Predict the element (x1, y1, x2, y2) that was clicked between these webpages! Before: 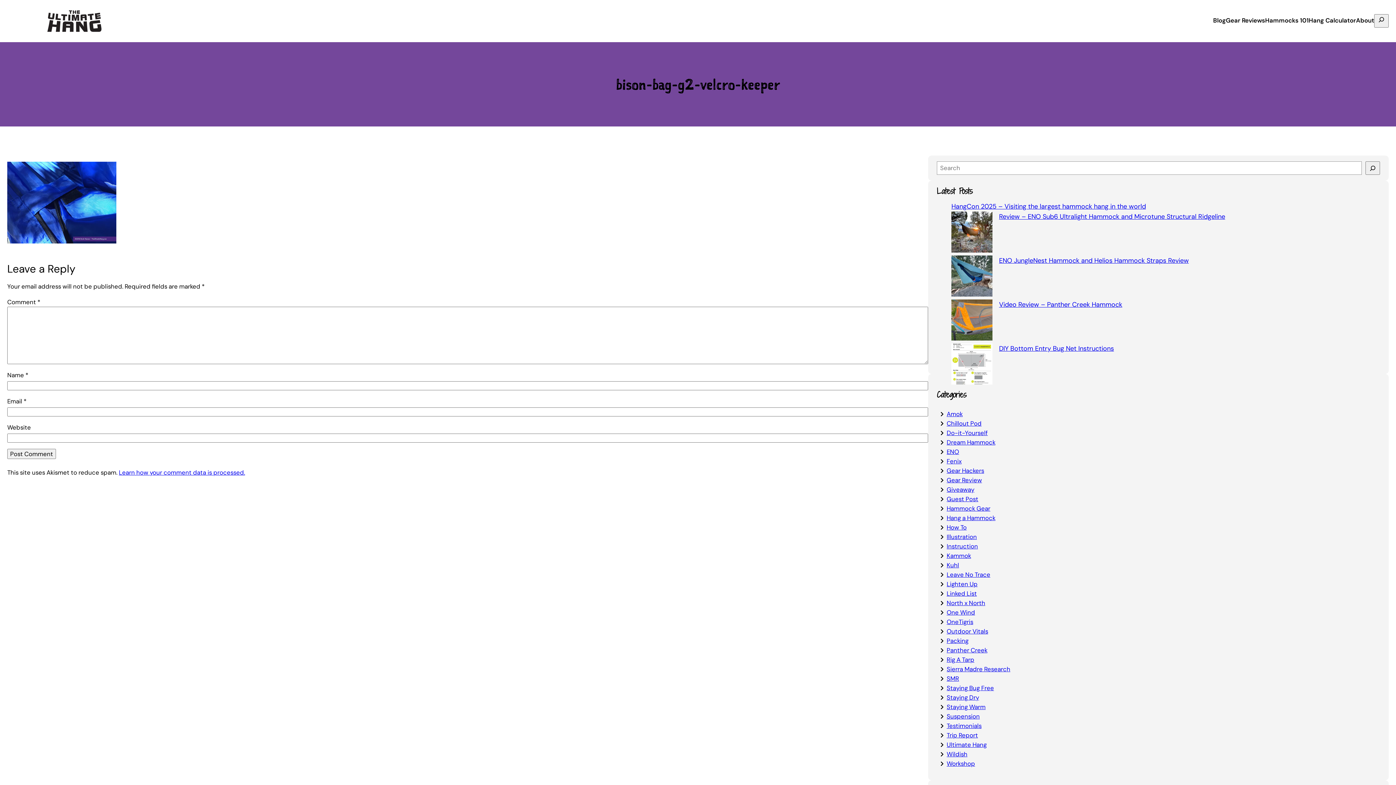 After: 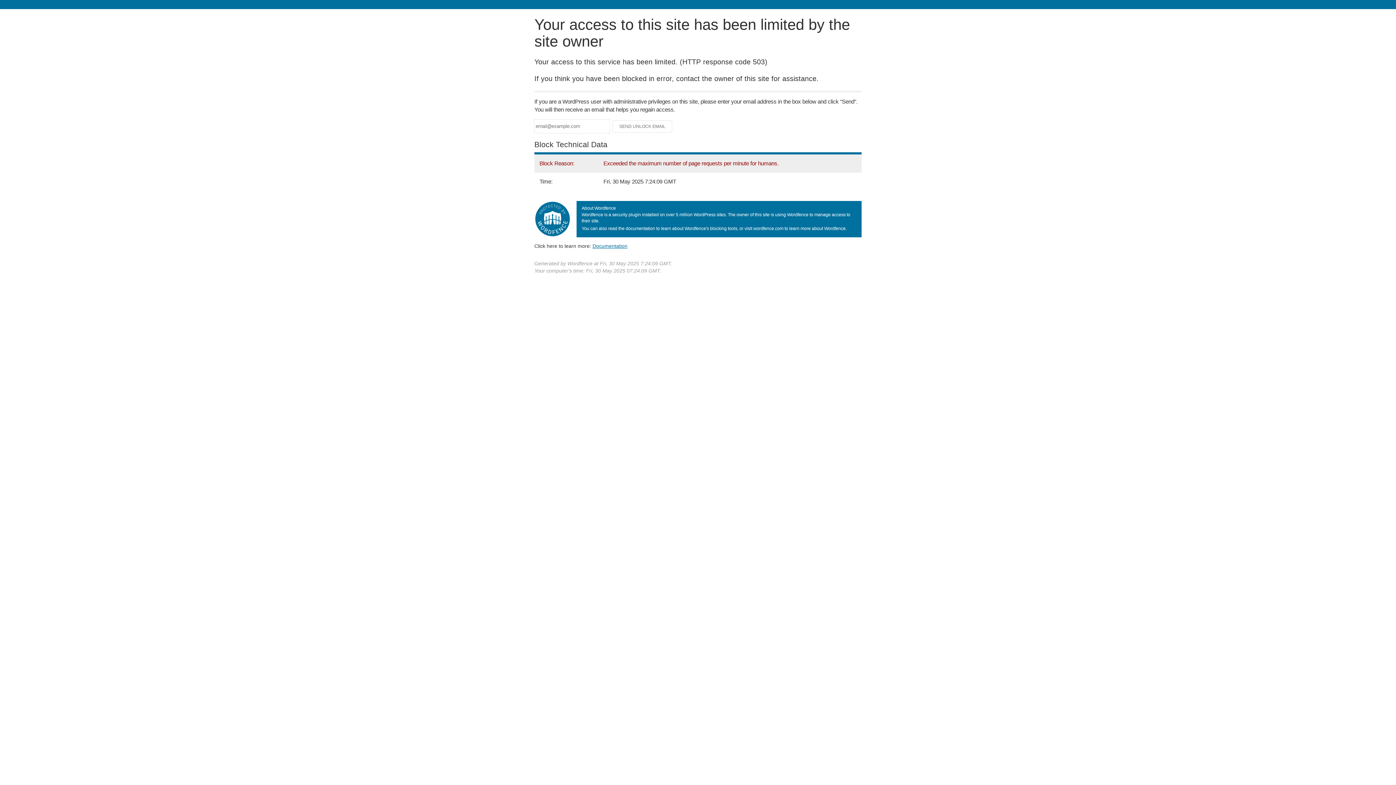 Action: bbox: (951, 202, 1146, 210) label: HangCon 2025 – Visiting the largest hammock hang in the world